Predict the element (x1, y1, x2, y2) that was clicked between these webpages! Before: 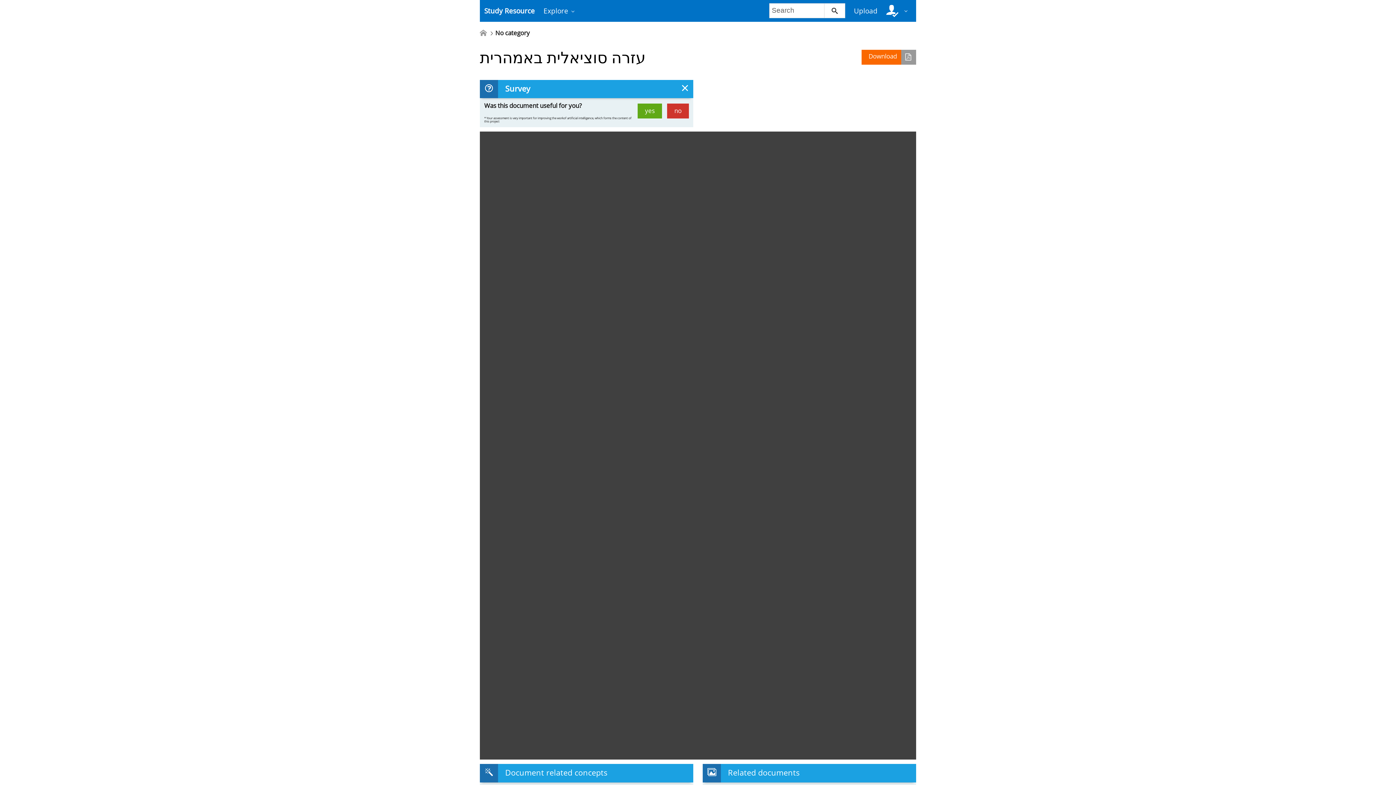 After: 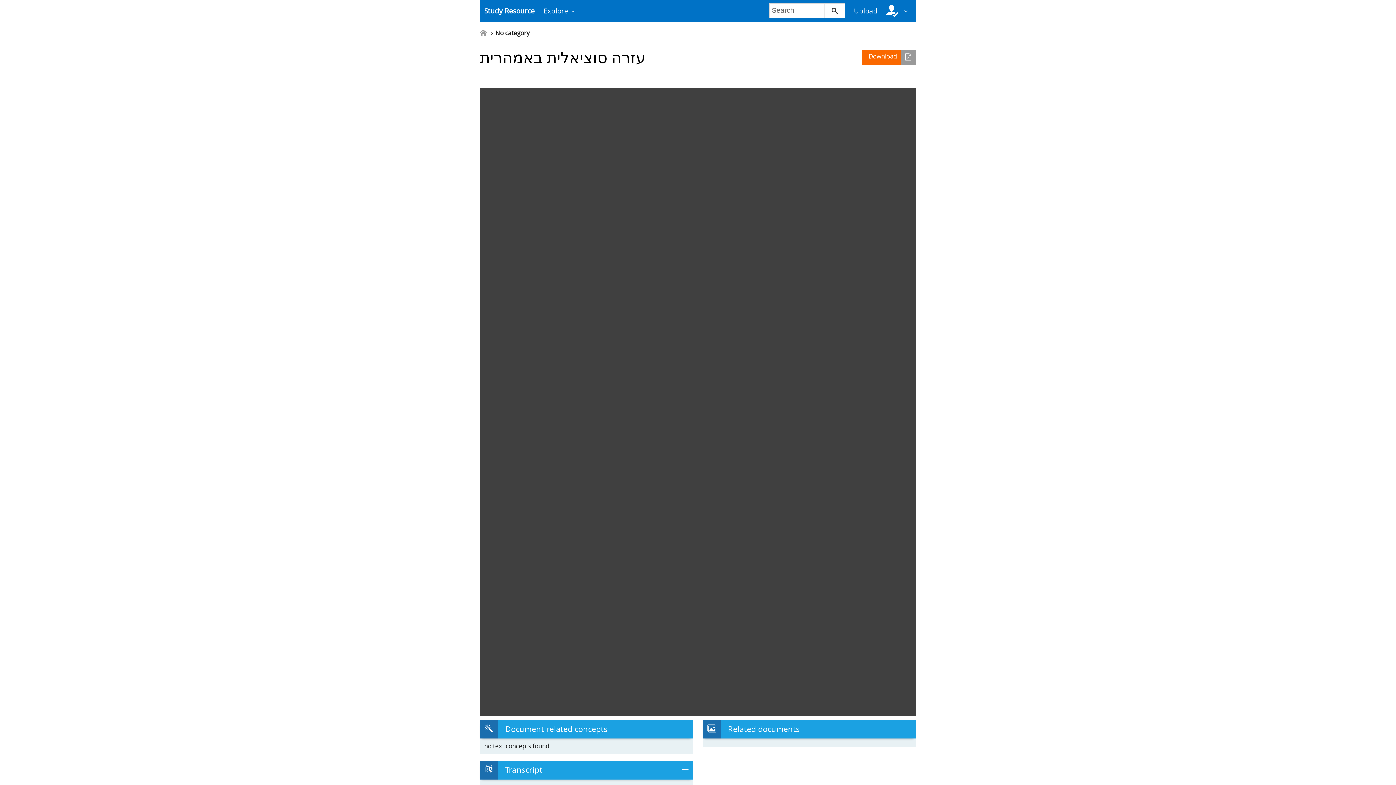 Action: label: no bbox: (667, 103, 689, 118)